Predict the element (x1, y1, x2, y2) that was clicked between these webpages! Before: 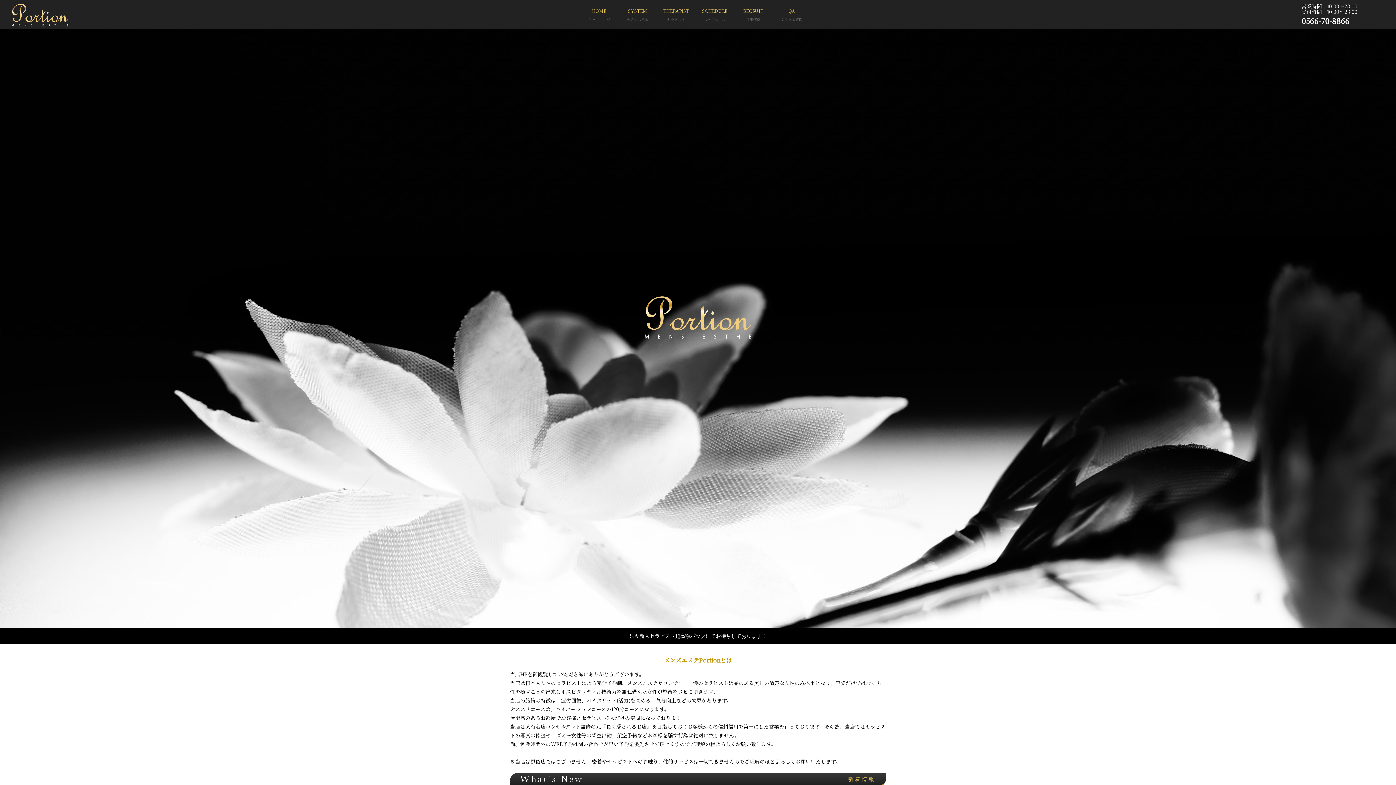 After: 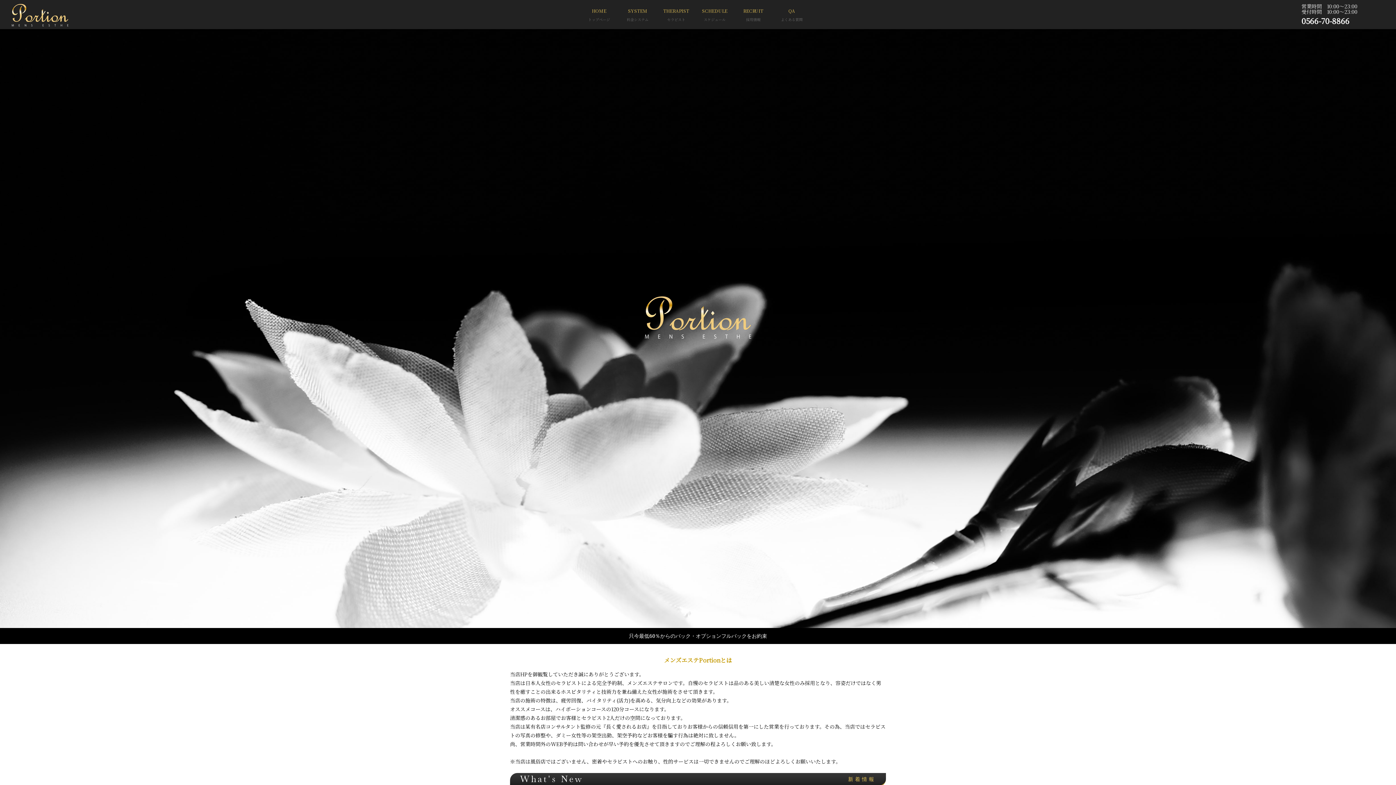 Action: bbox: (10, 21, 69, 28)